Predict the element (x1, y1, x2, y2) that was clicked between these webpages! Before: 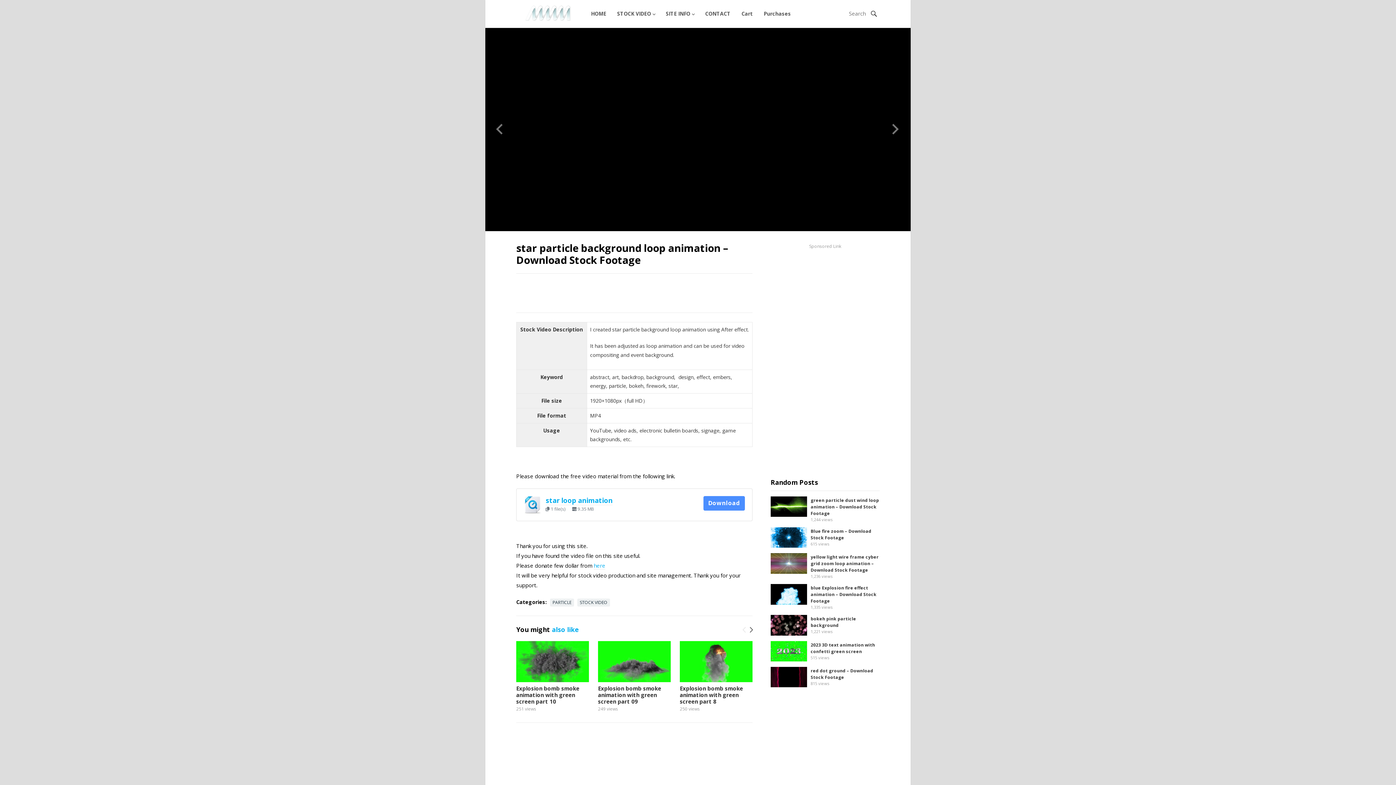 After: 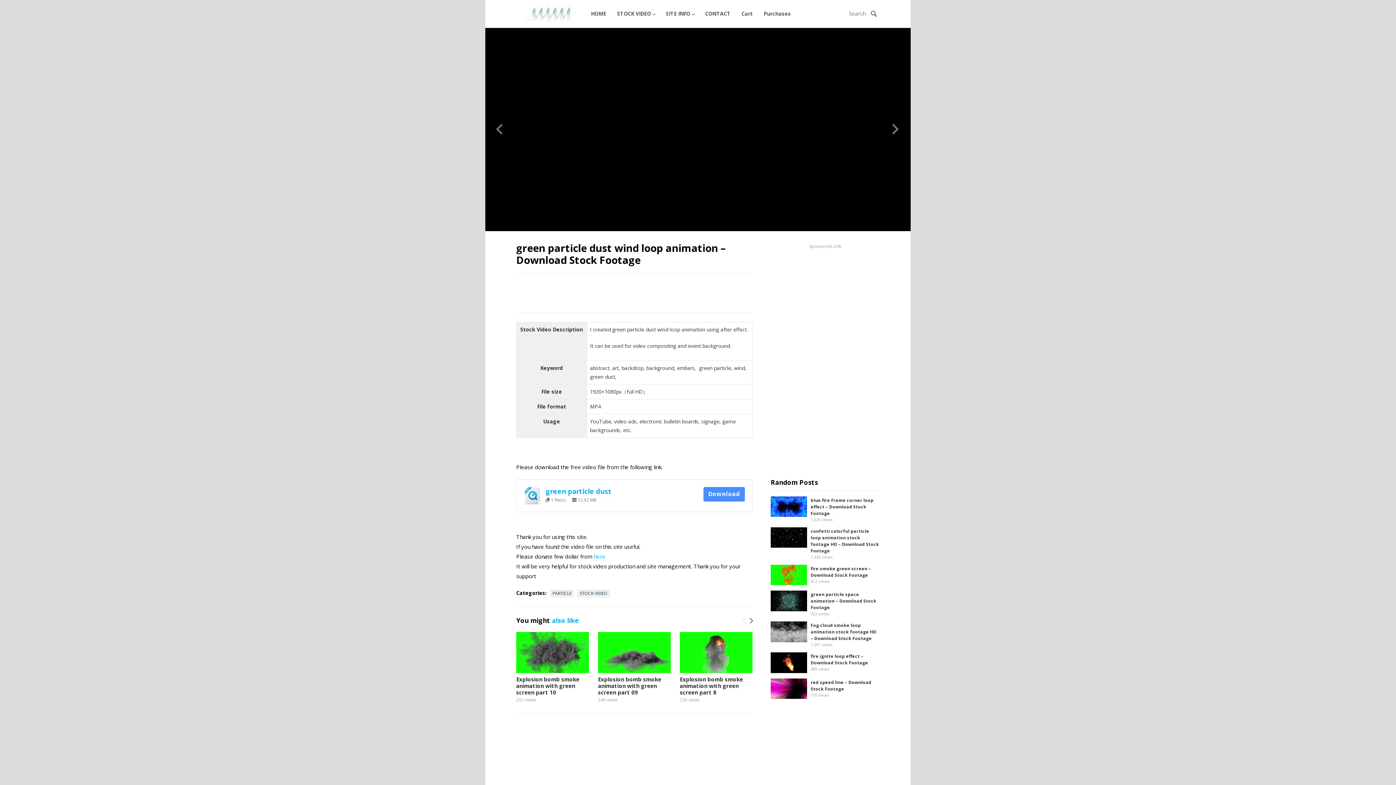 Action: bbox: (810, 497, 879, 516) label: green particle dust wind loop animation – Download Stock Footage